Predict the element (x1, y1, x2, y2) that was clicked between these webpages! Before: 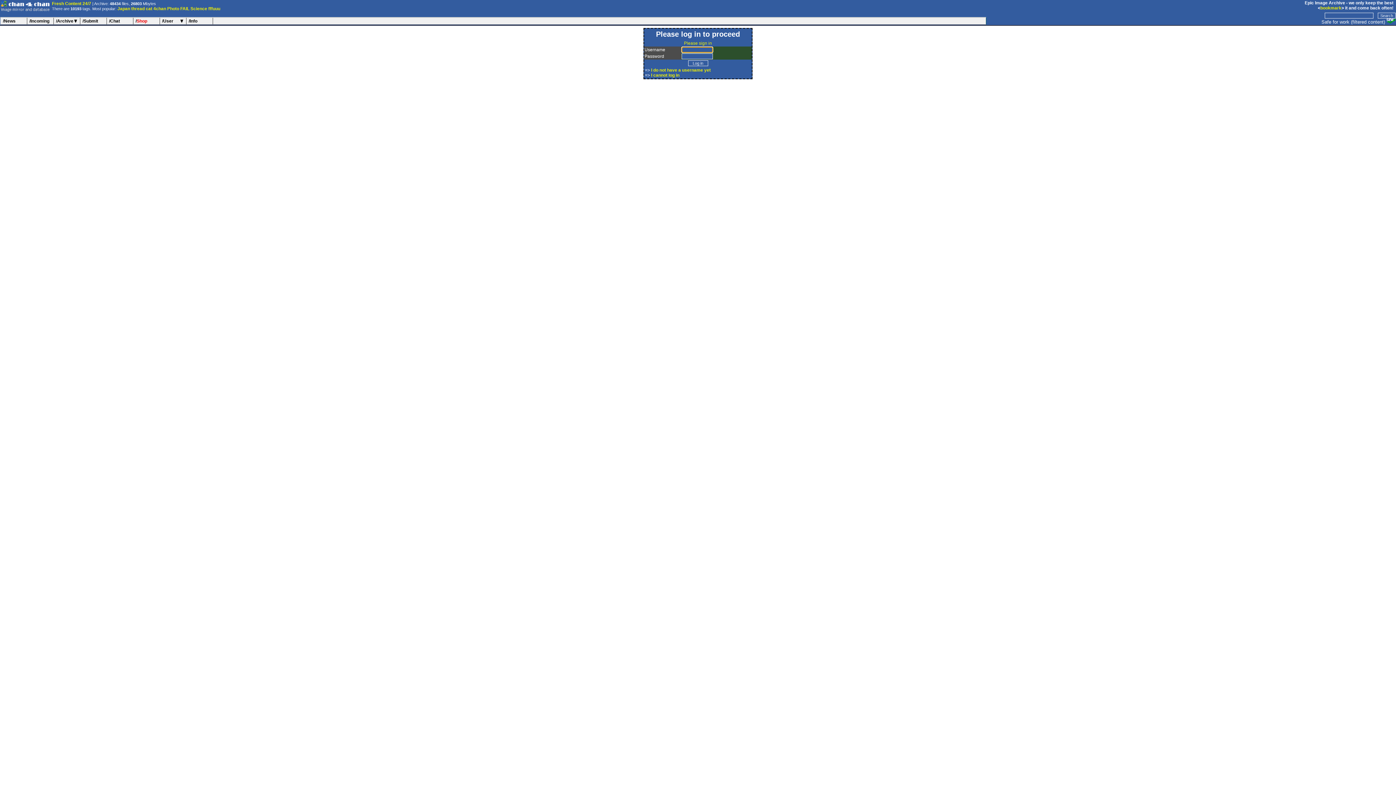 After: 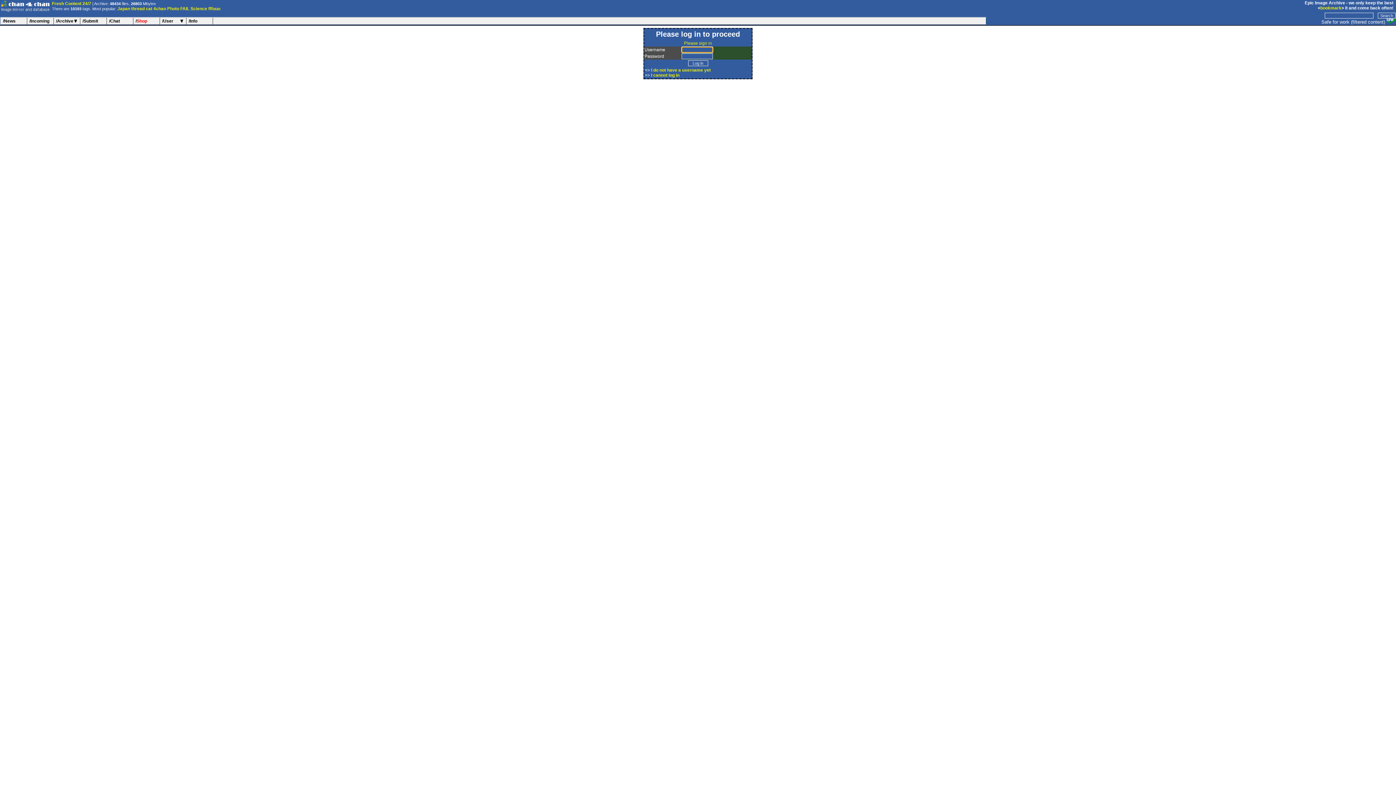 Action: label: /Incoming bbox: (27, 17, 53, 24)